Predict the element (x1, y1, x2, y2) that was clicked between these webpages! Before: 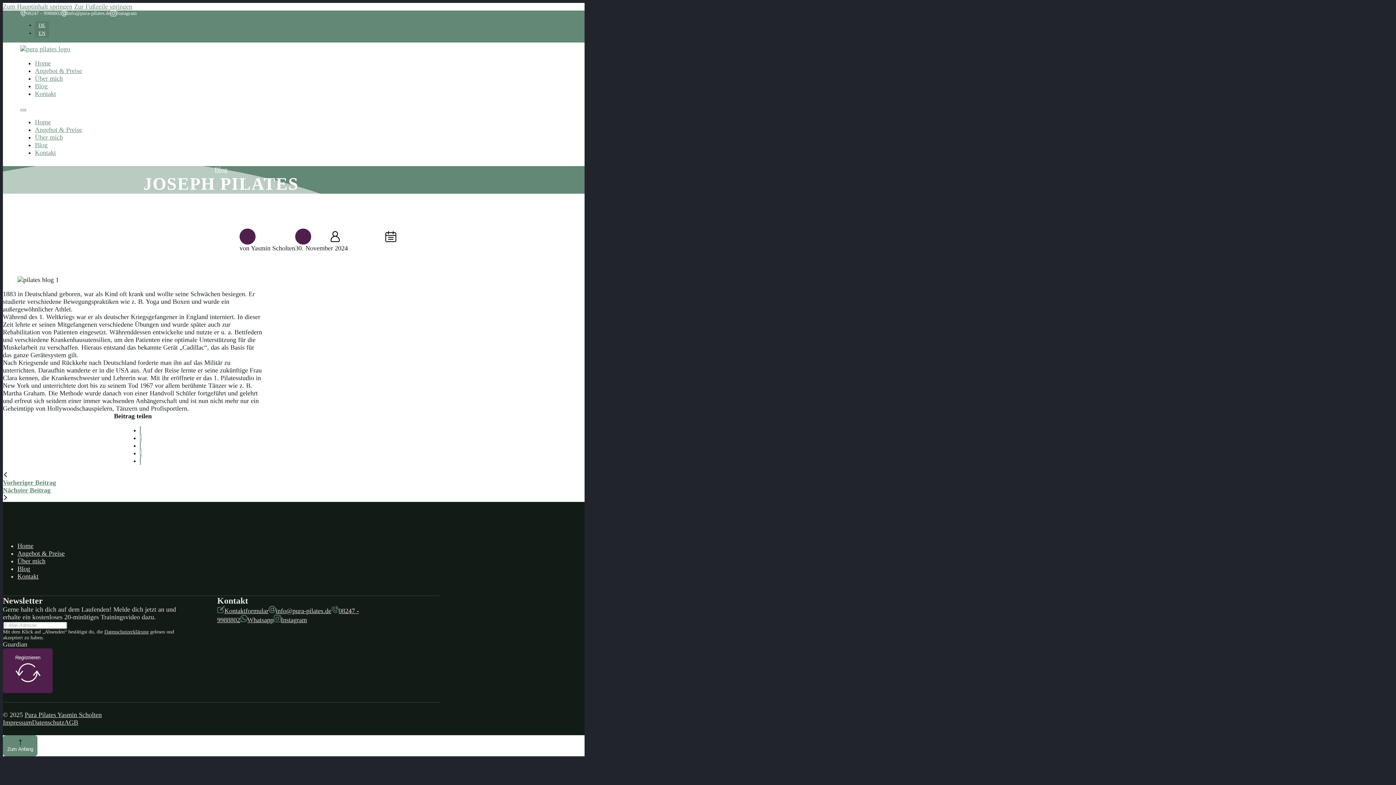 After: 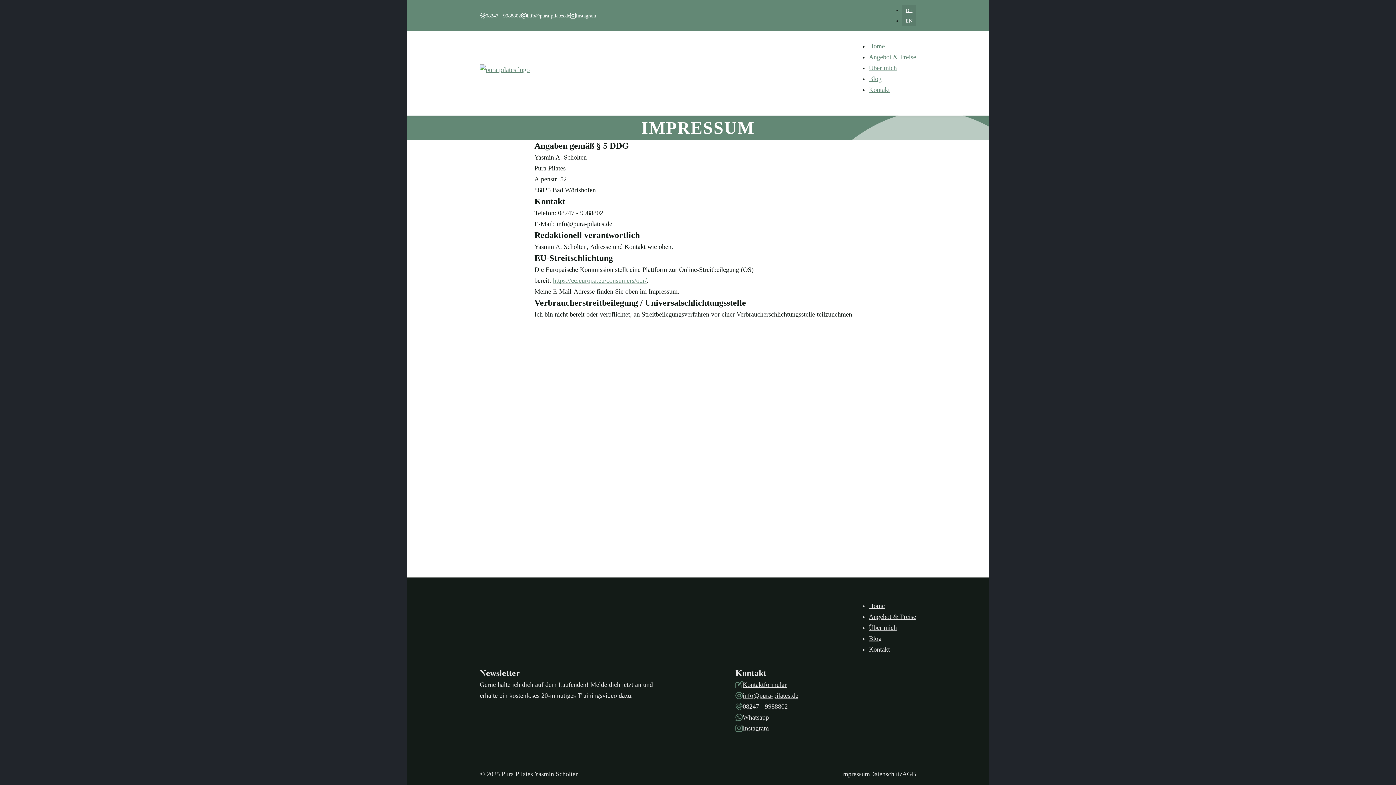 Action: bbox: (2, 719, 32, 726) label: Impressum